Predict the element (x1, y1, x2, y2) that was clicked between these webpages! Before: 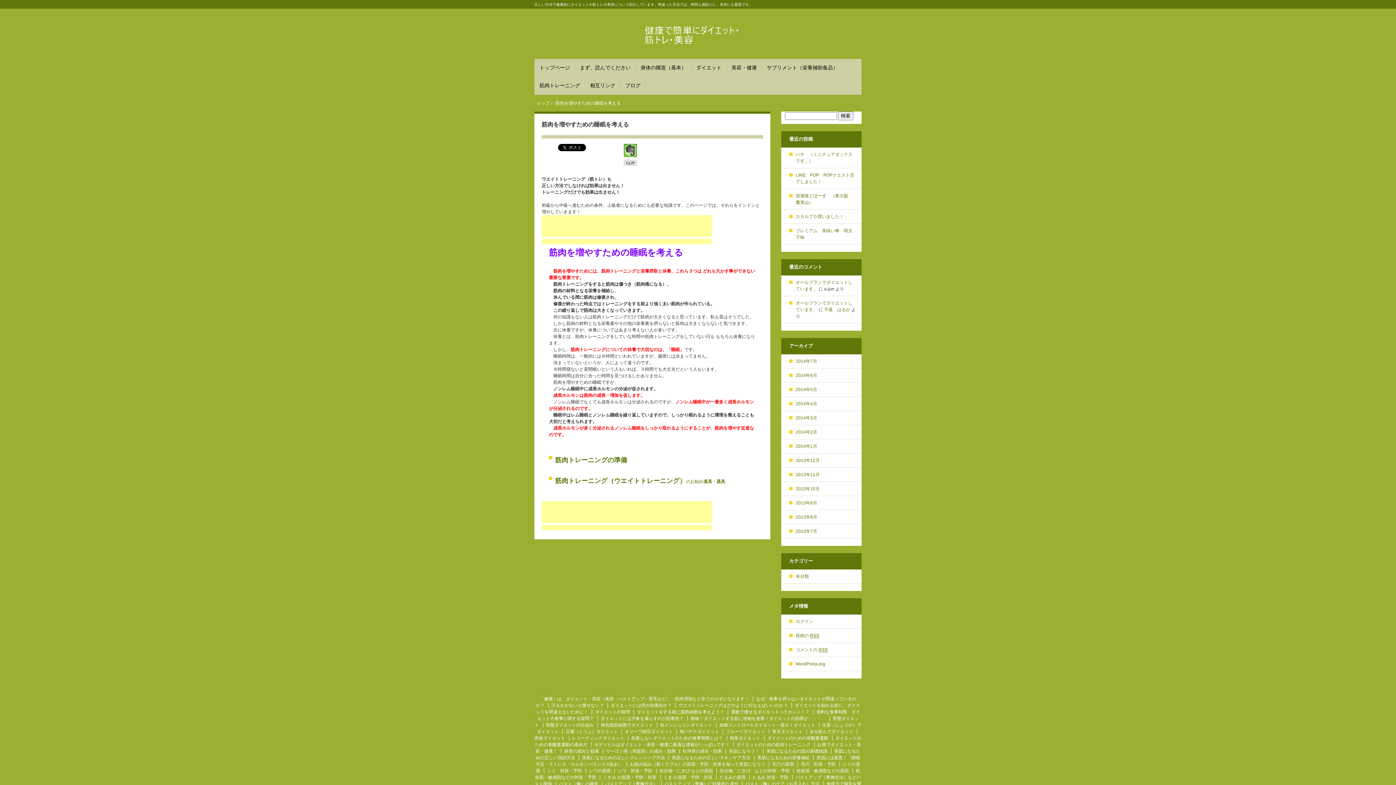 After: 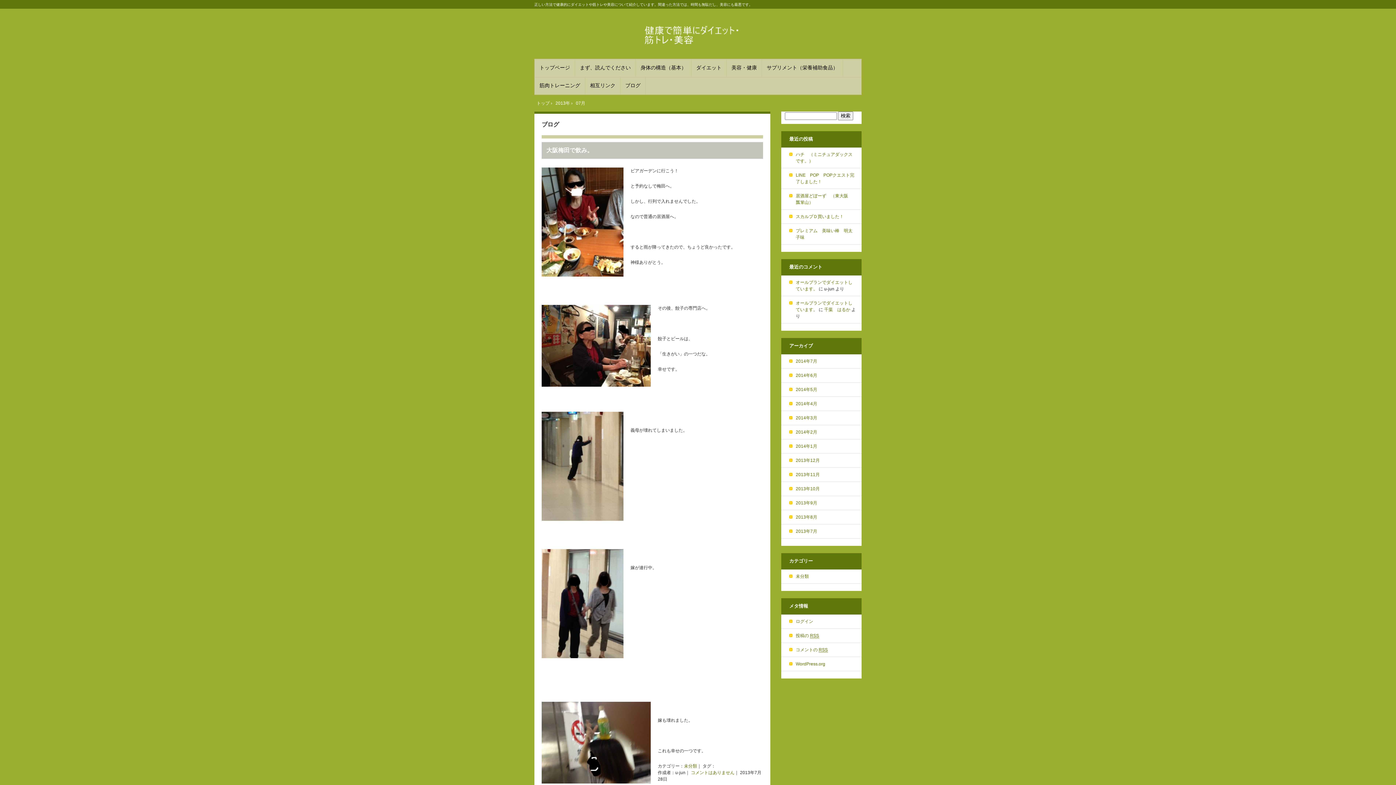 Action: bbox: (796, 529, 817, 534) label: 2013年7月